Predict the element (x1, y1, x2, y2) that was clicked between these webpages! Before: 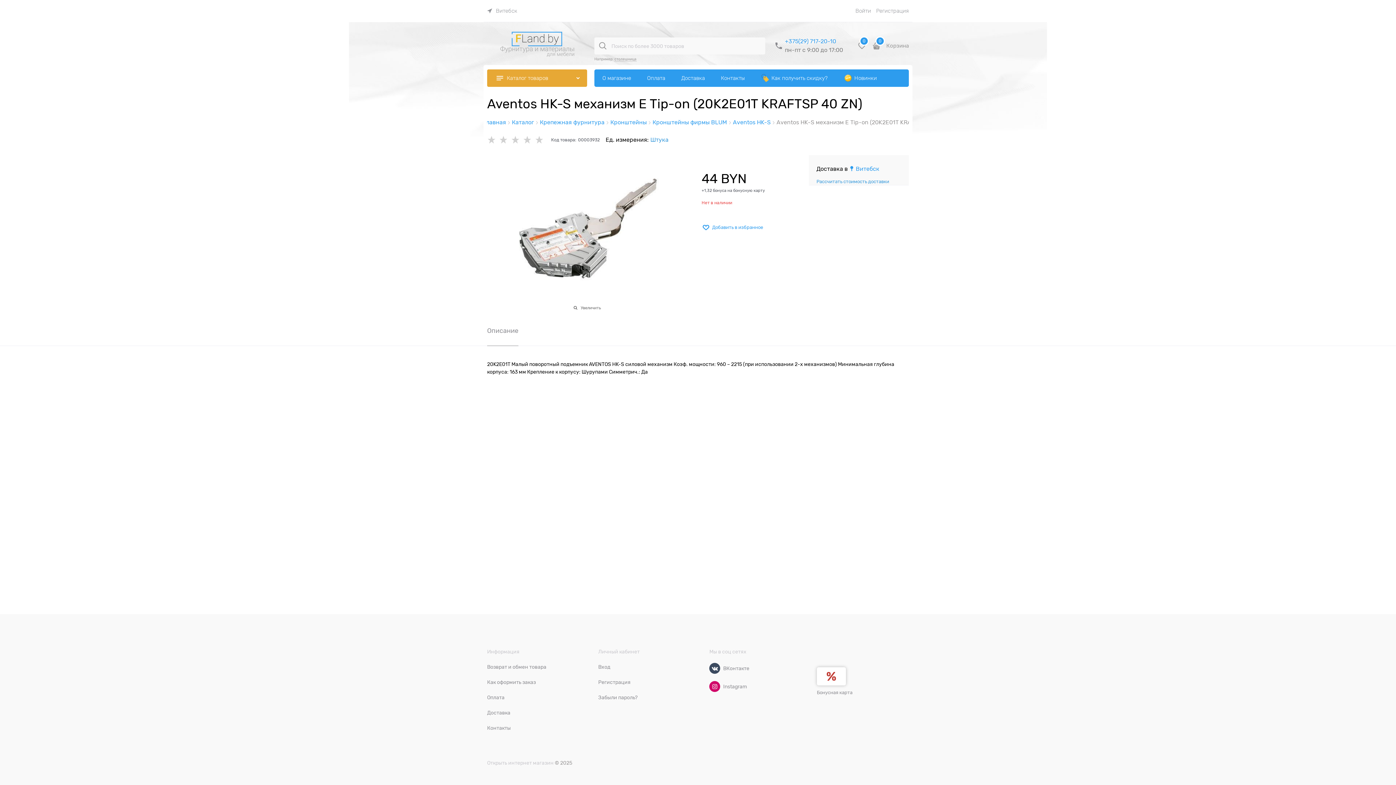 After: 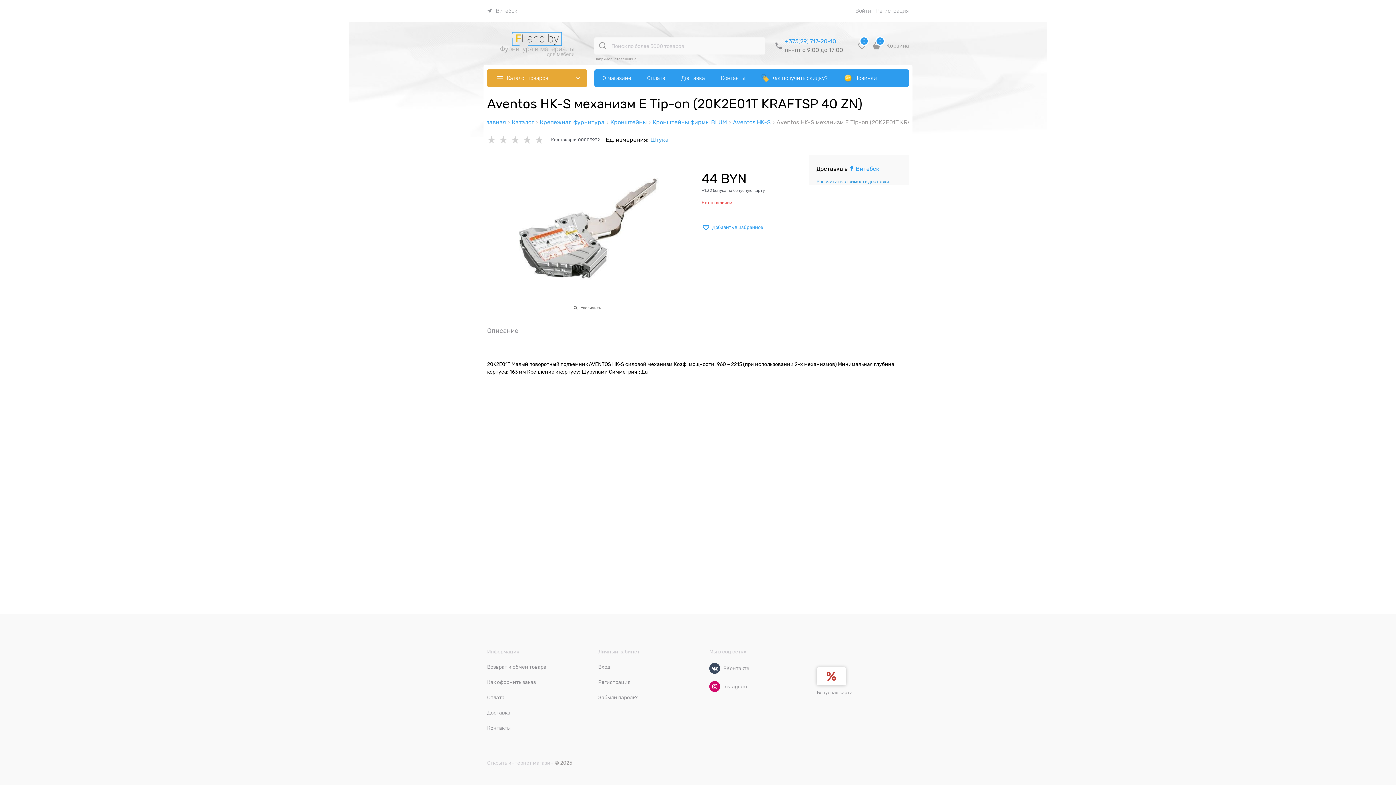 Action: label: Описание bbox: (487, 327, 518, 345)